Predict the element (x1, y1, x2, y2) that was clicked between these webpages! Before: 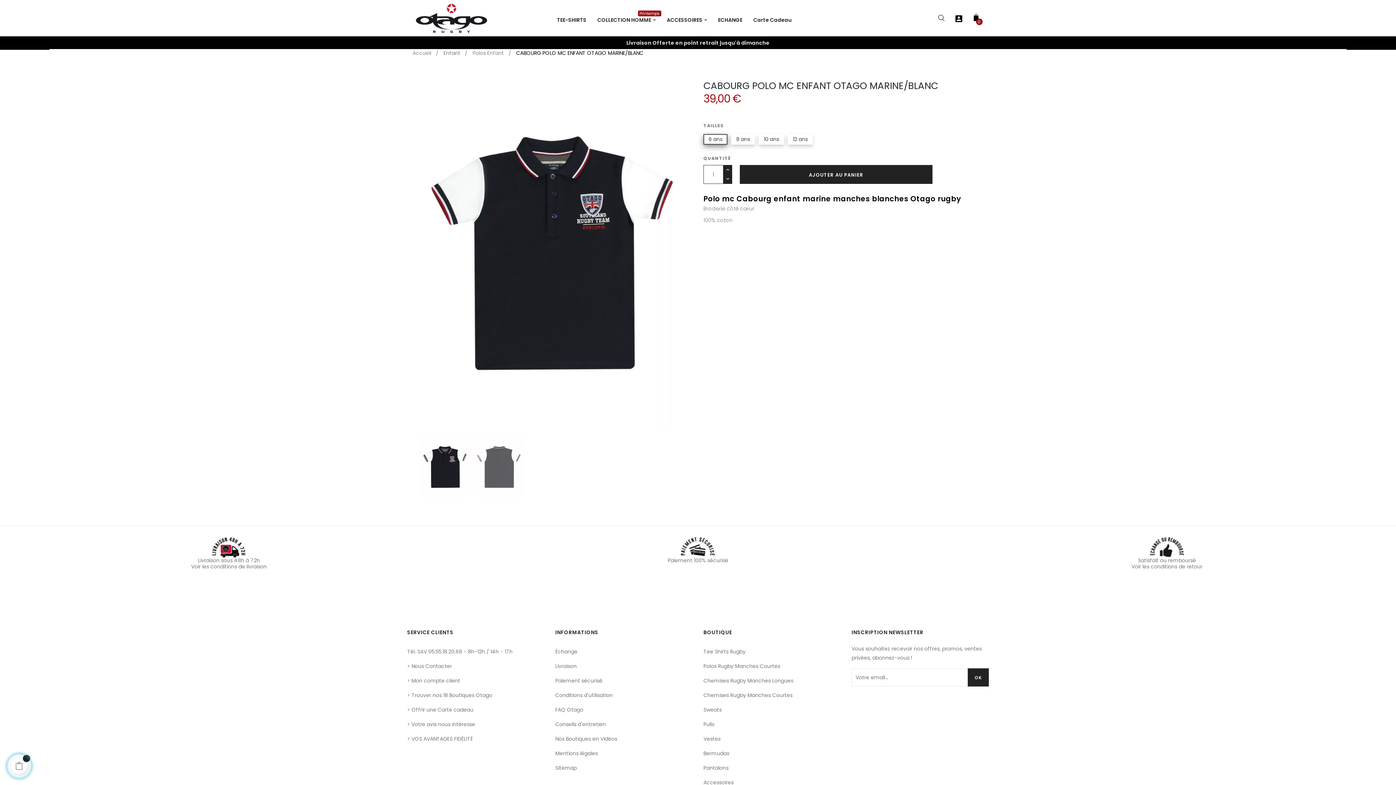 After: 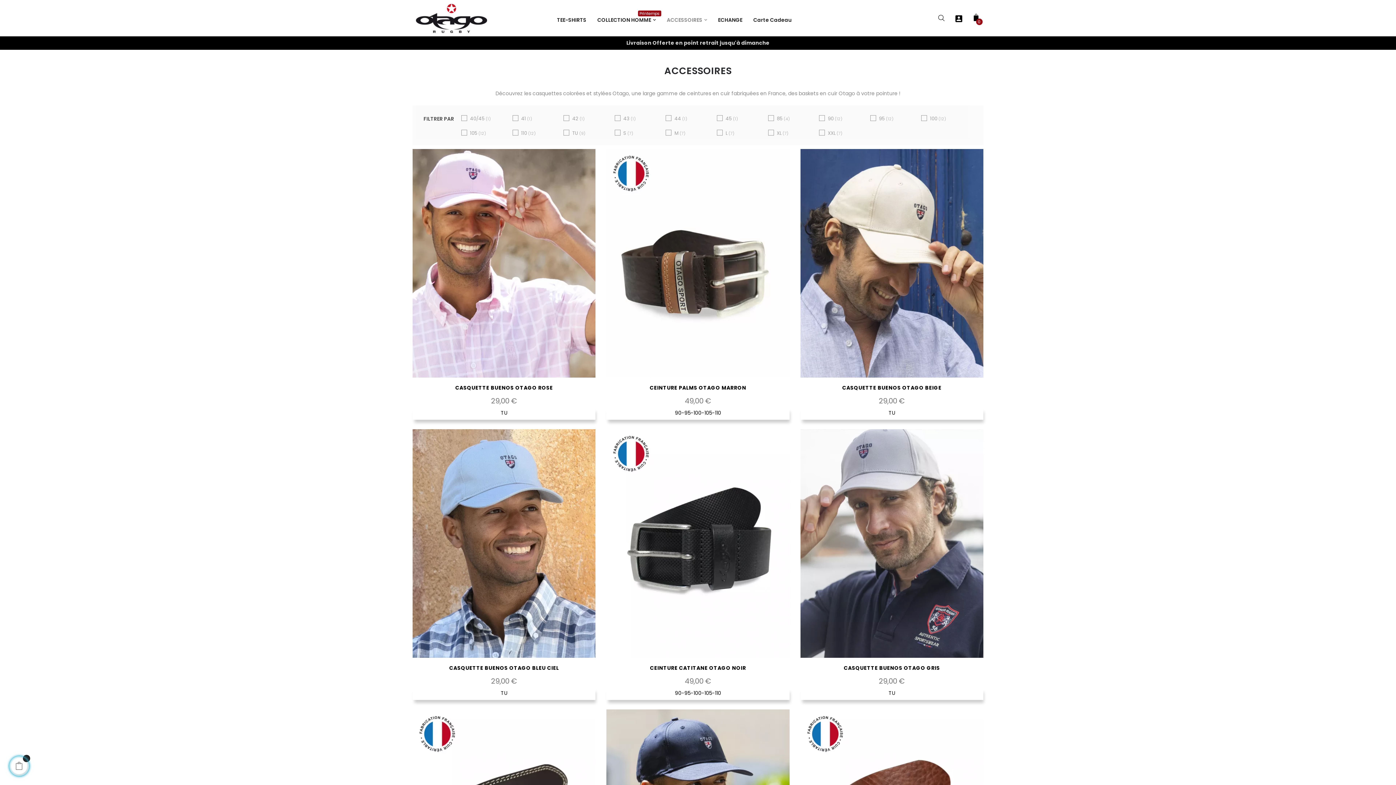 Action: label: Accessoires bbox: (703, 775, 733, 790)